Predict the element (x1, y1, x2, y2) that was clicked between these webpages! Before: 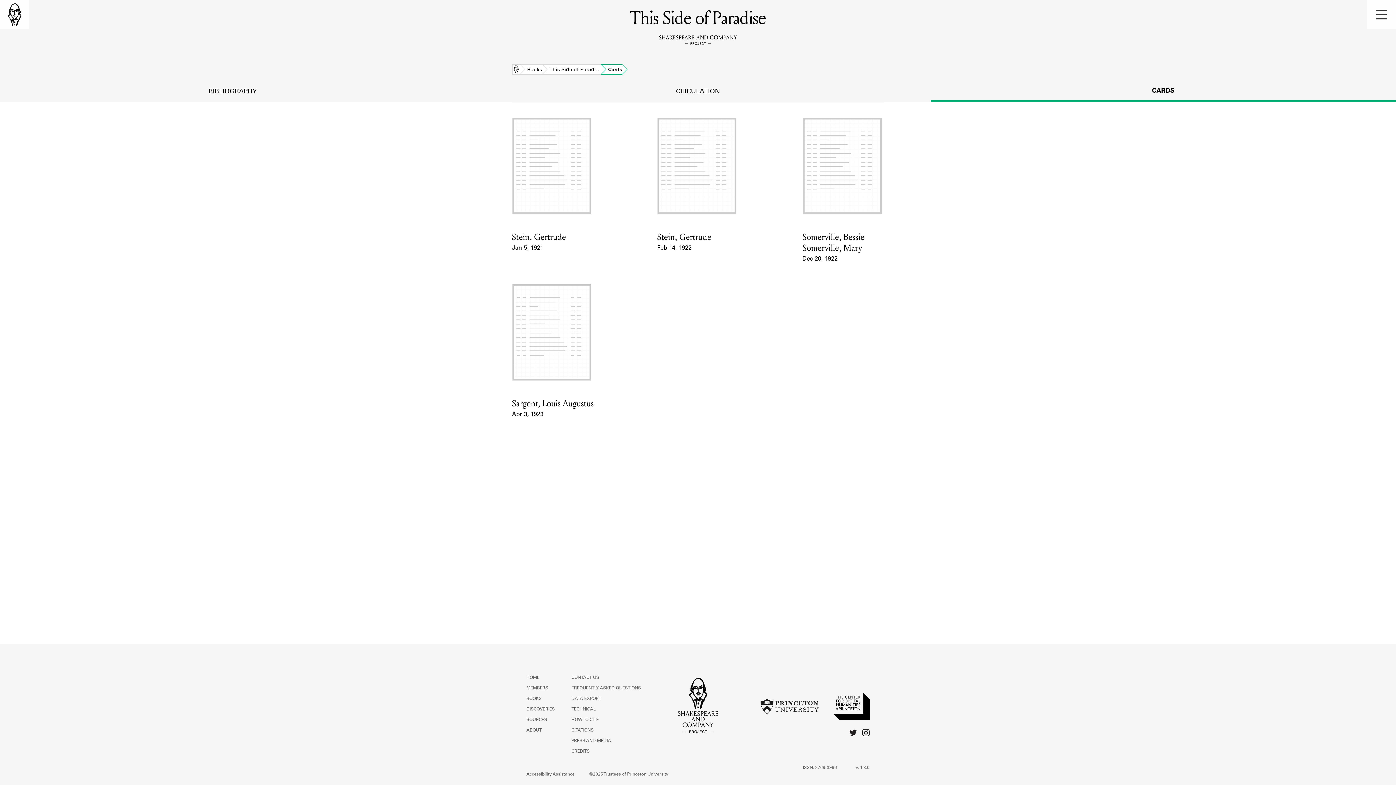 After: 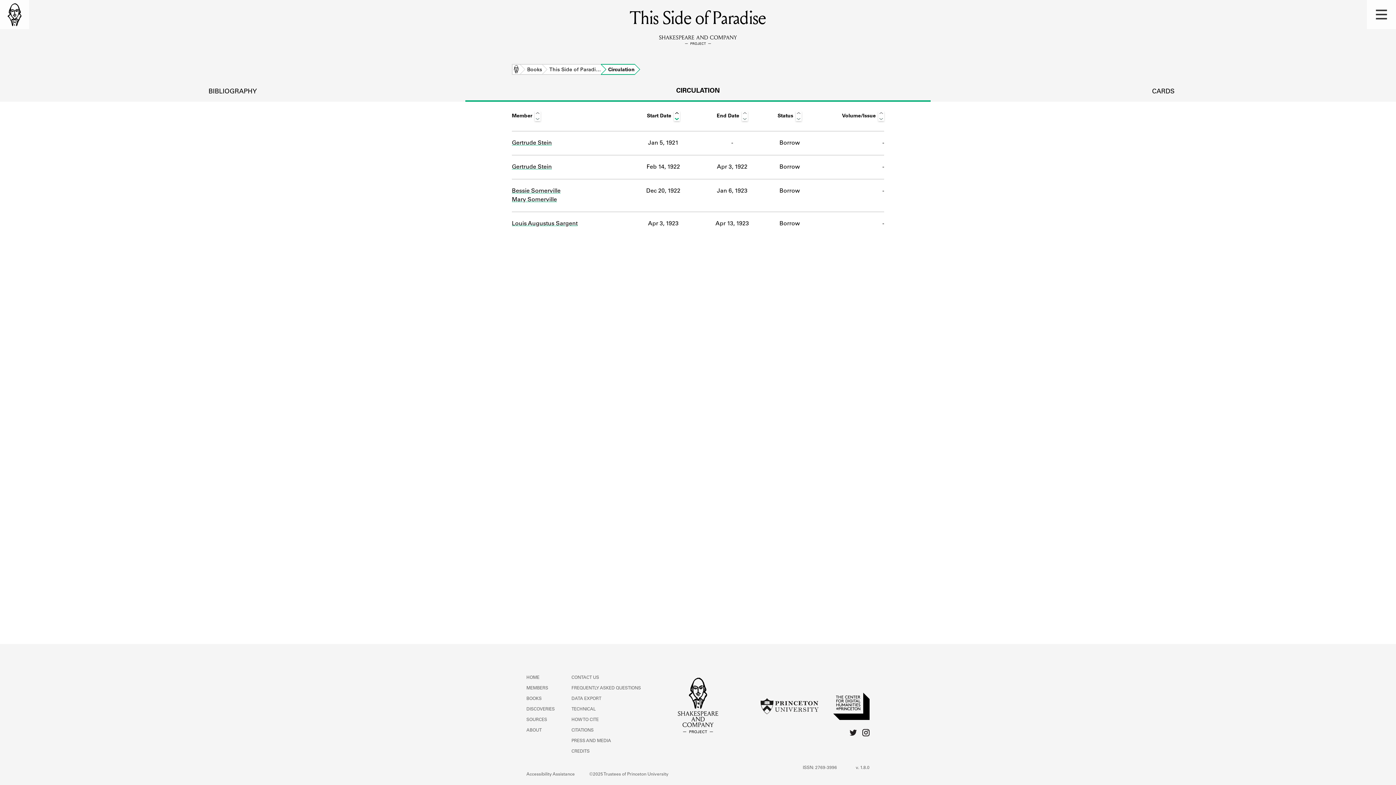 Action: label: CIRCULATION bbox: (465, 82, 930, 100)